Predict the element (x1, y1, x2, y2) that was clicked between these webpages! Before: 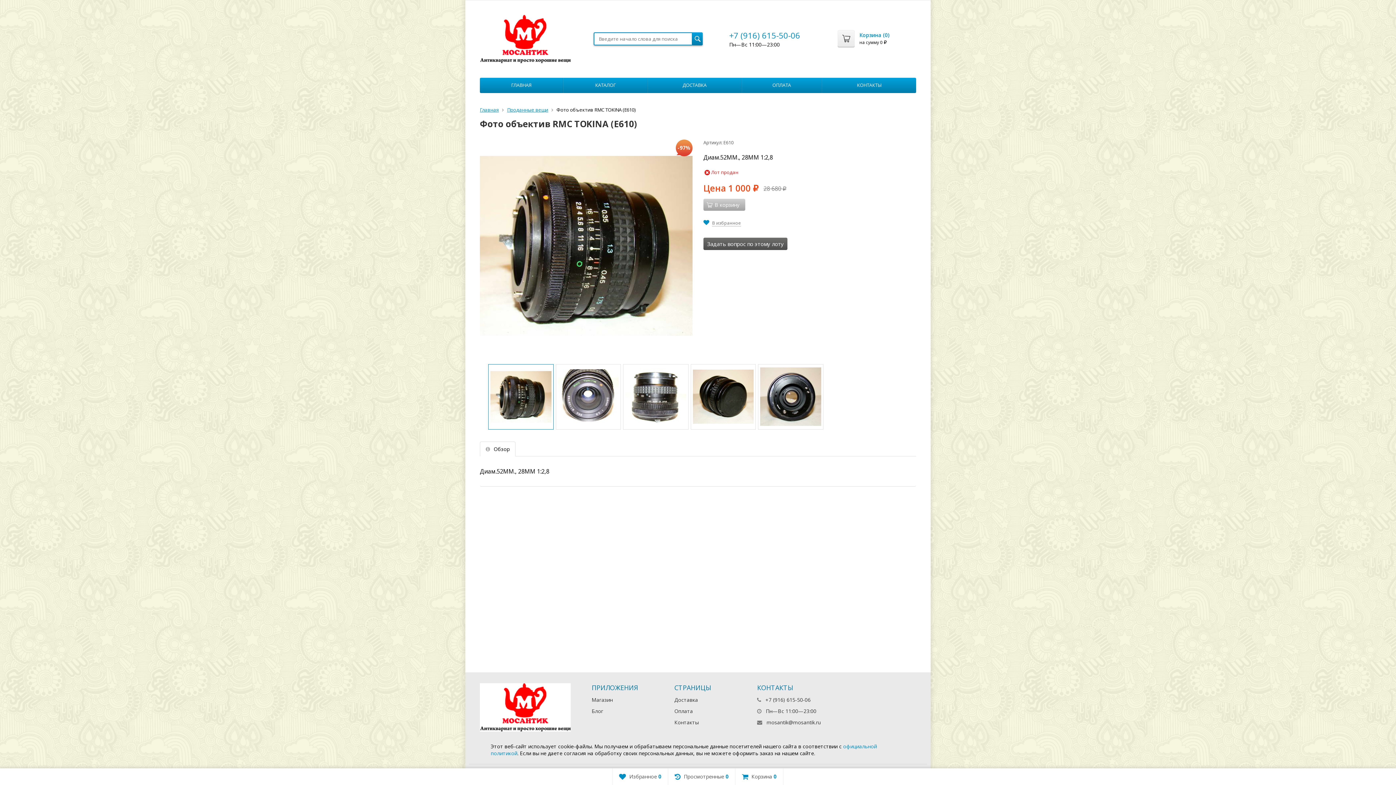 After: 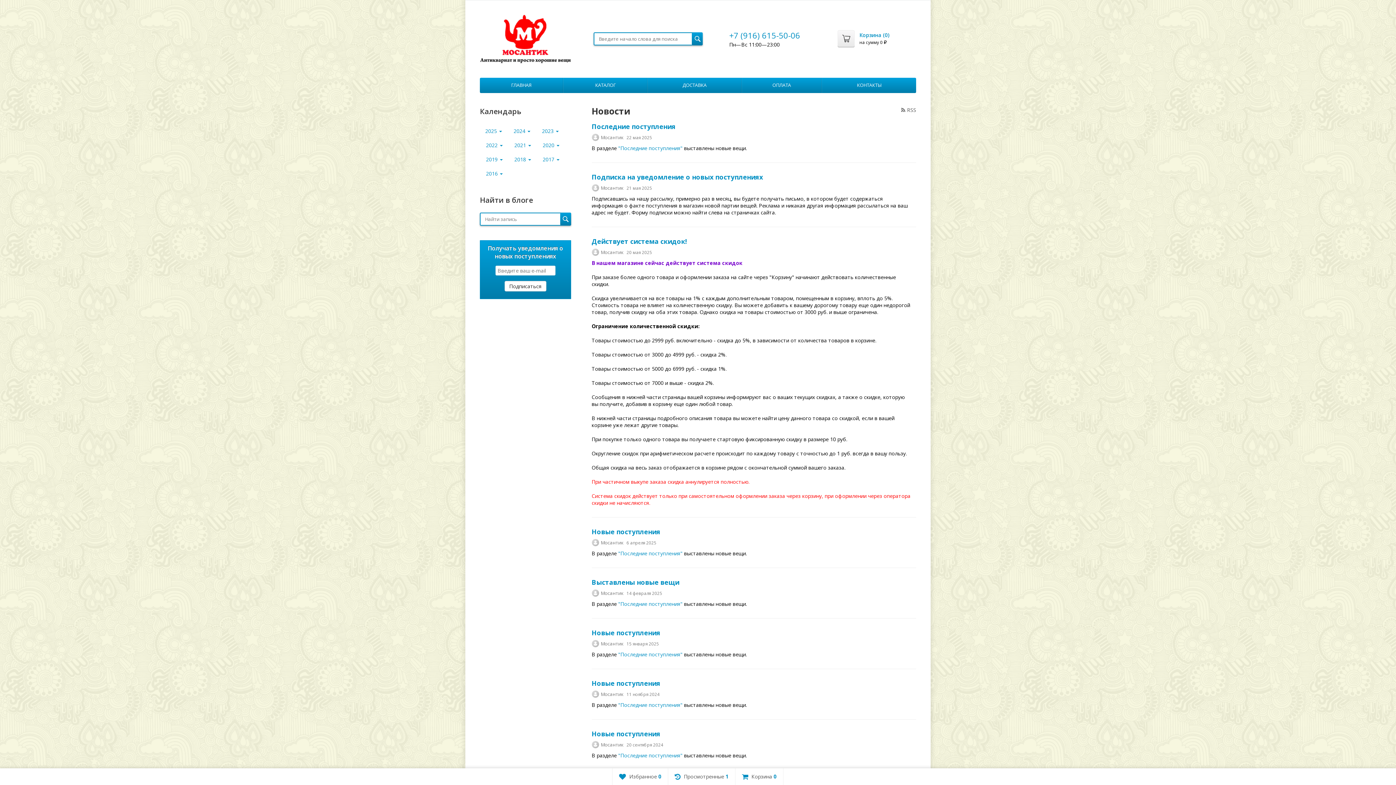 Action: label: Блог bbox: (591, 708, 603, 714)